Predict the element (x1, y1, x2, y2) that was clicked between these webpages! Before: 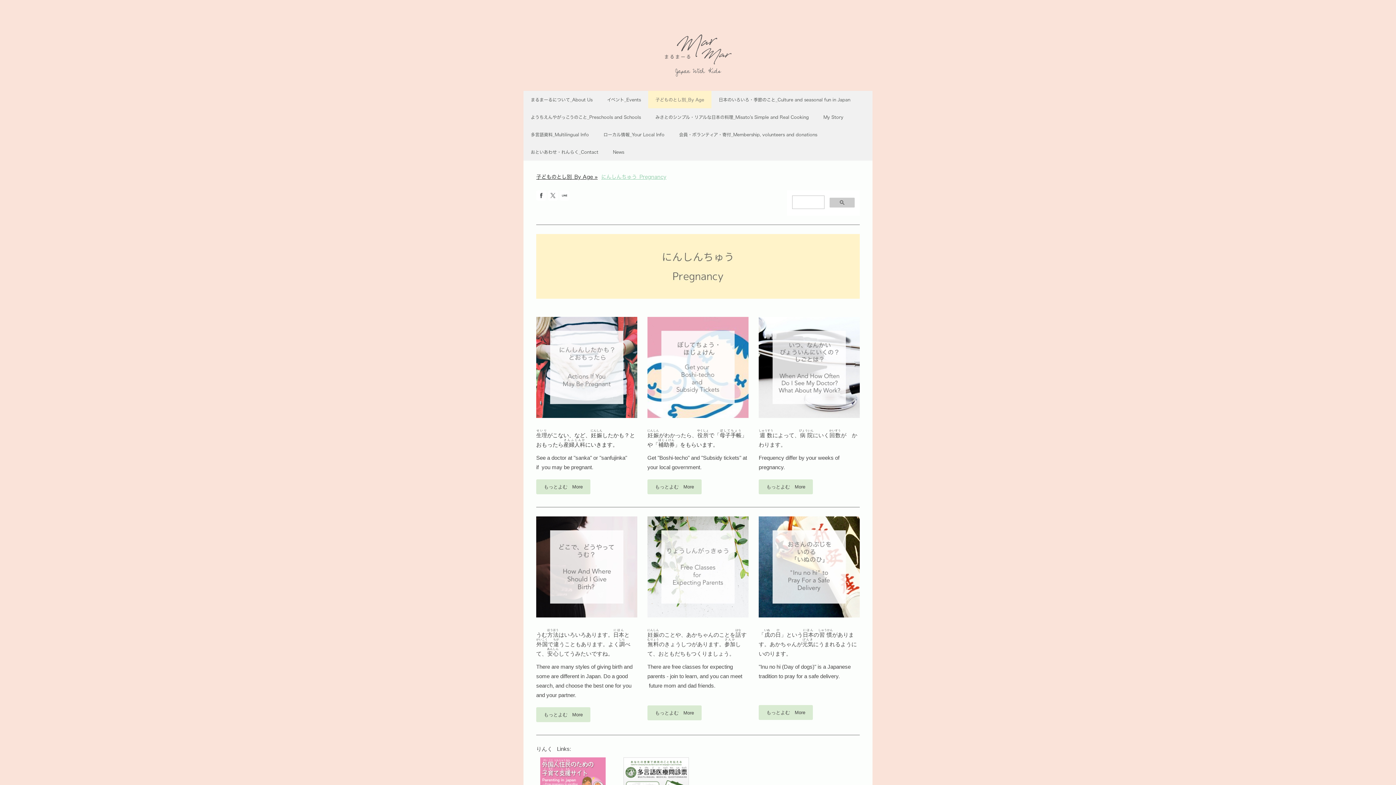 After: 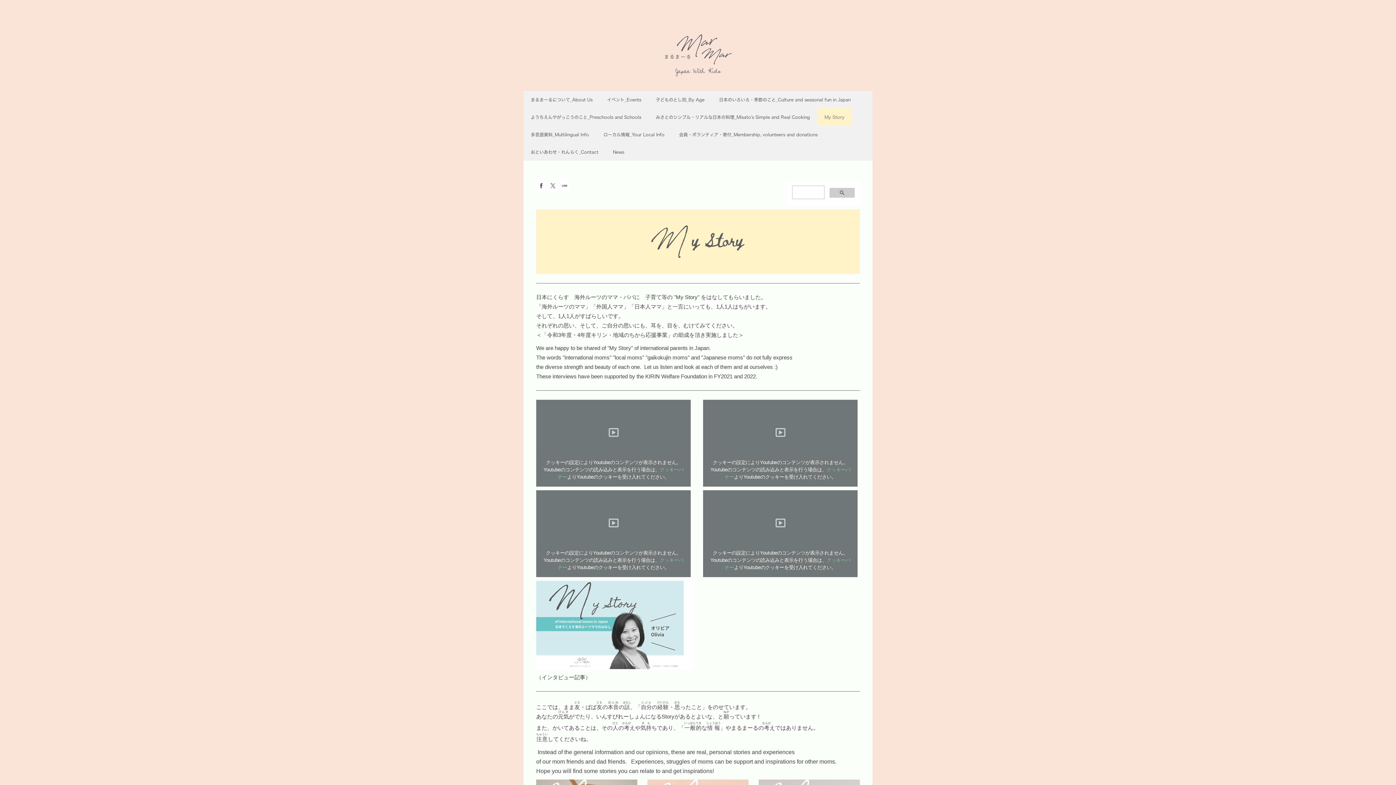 Action: label: My Story bbox: (816, 108, 850, 125)